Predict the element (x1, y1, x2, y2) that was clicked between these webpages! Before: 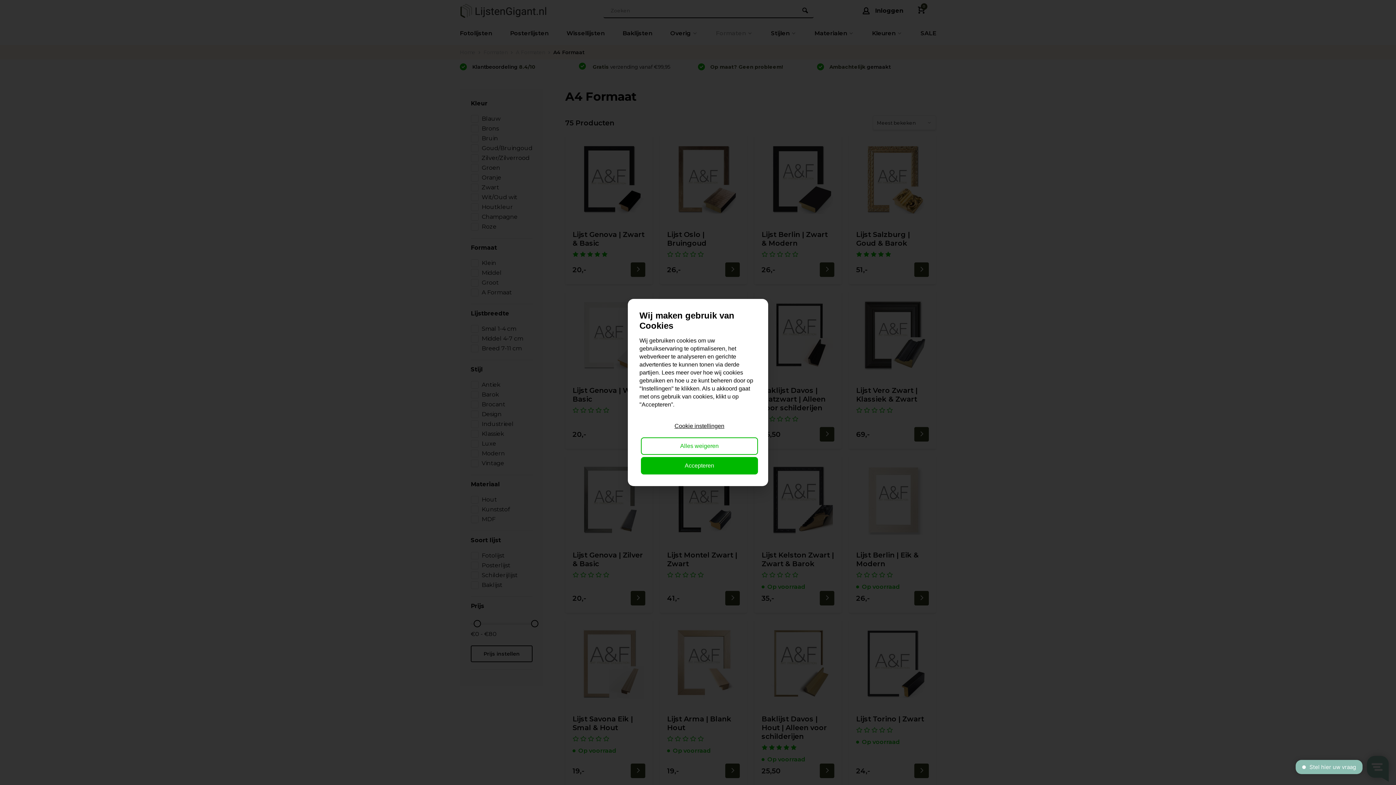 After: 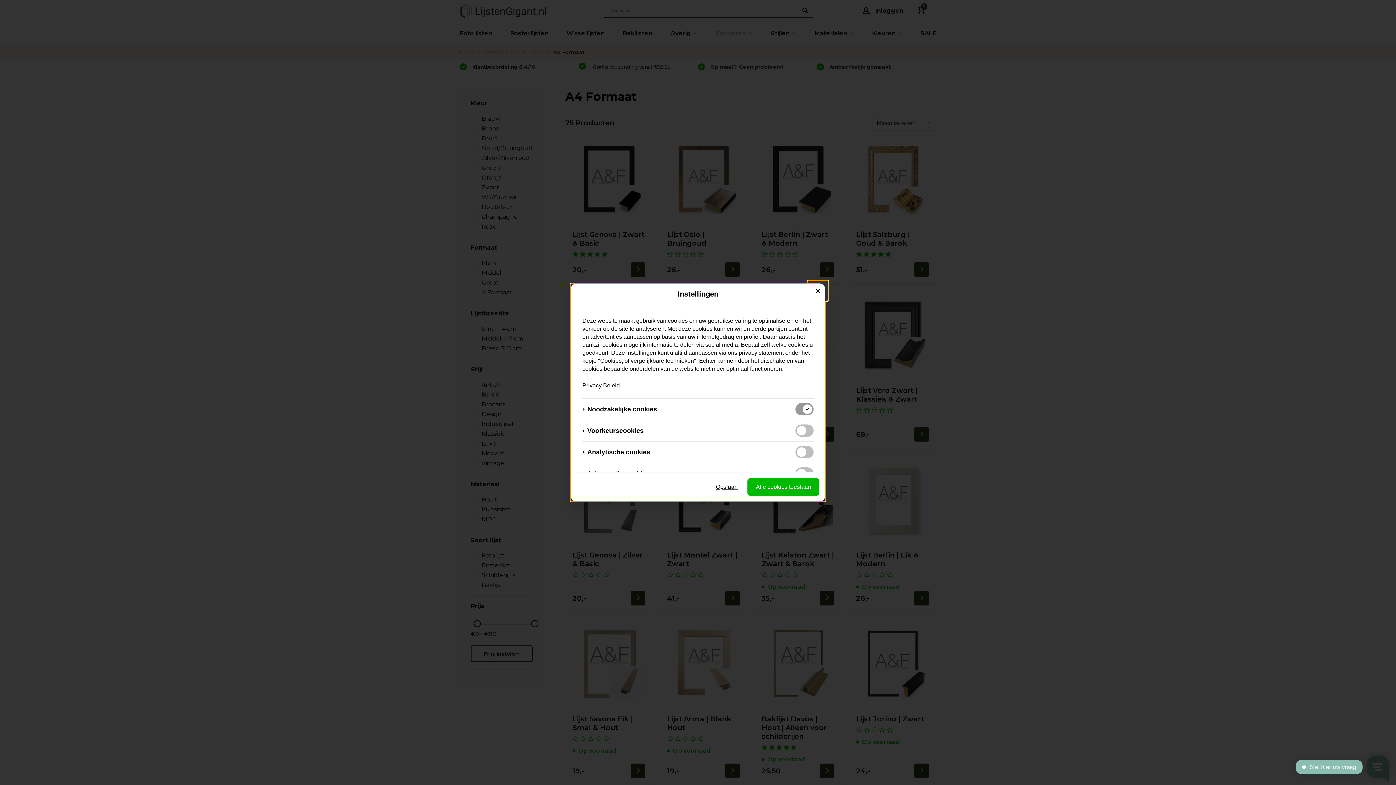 Action: bbox: (641, 417, 758, 435) label: Cookie instellingen